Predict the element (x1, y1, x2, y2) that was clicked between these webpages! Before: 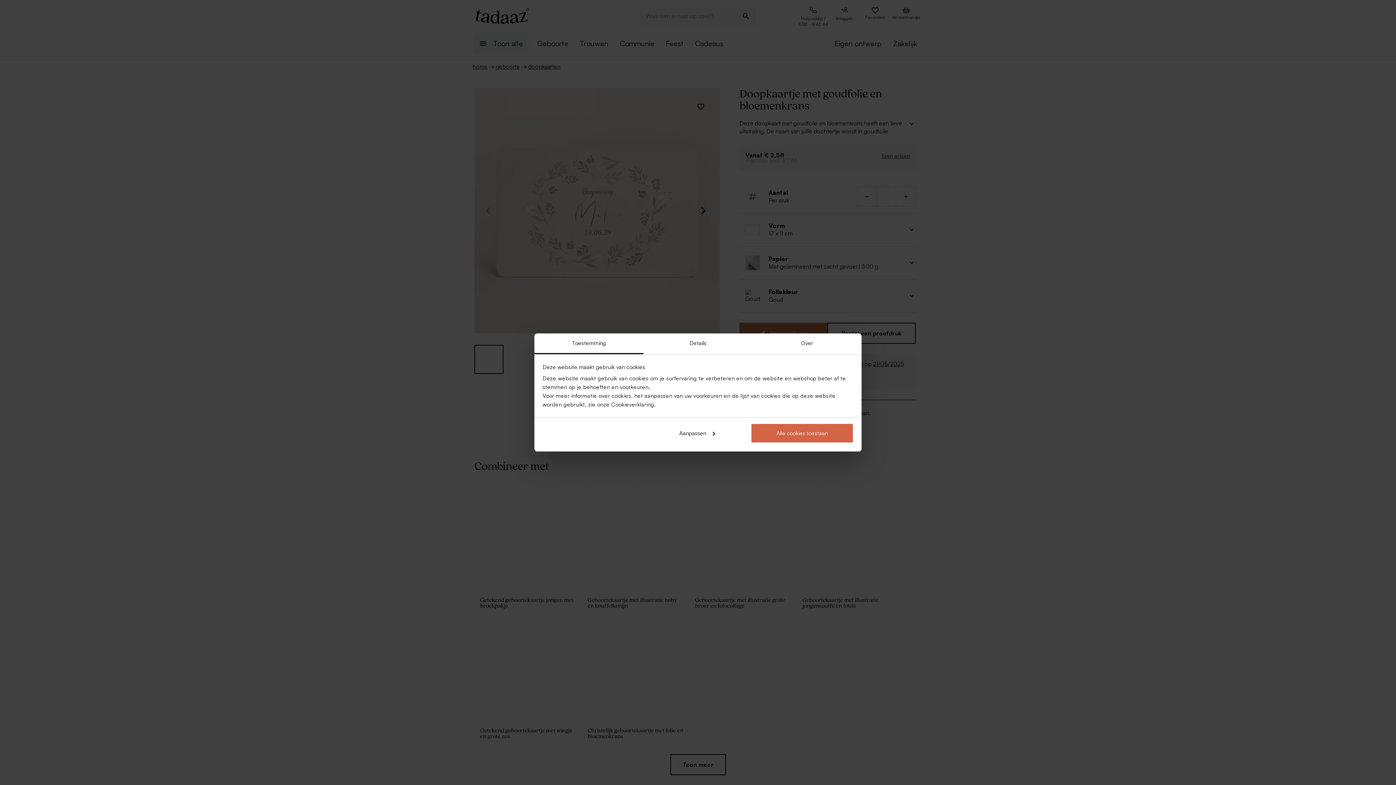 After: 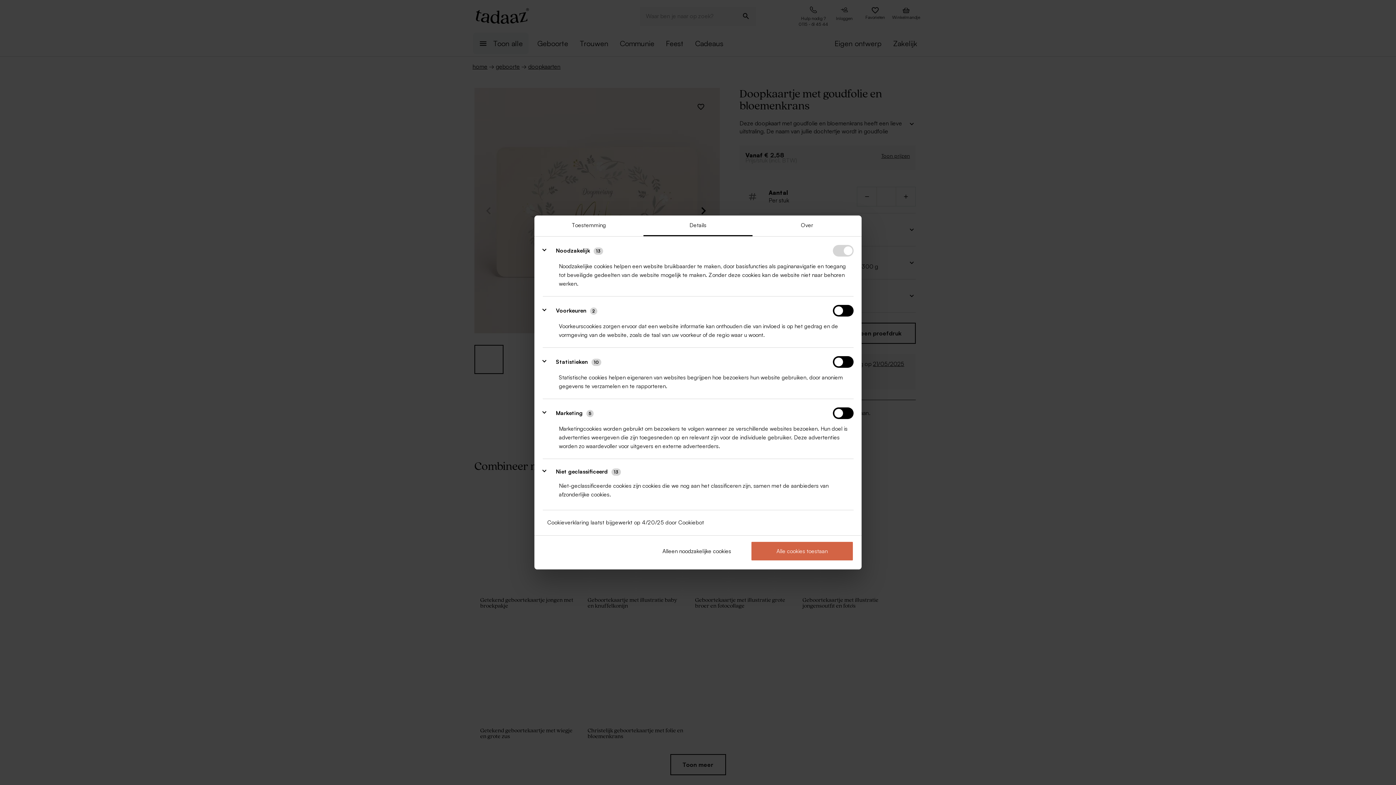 Action: bbox: (645, 423, 748, 443) label: Aanpassen